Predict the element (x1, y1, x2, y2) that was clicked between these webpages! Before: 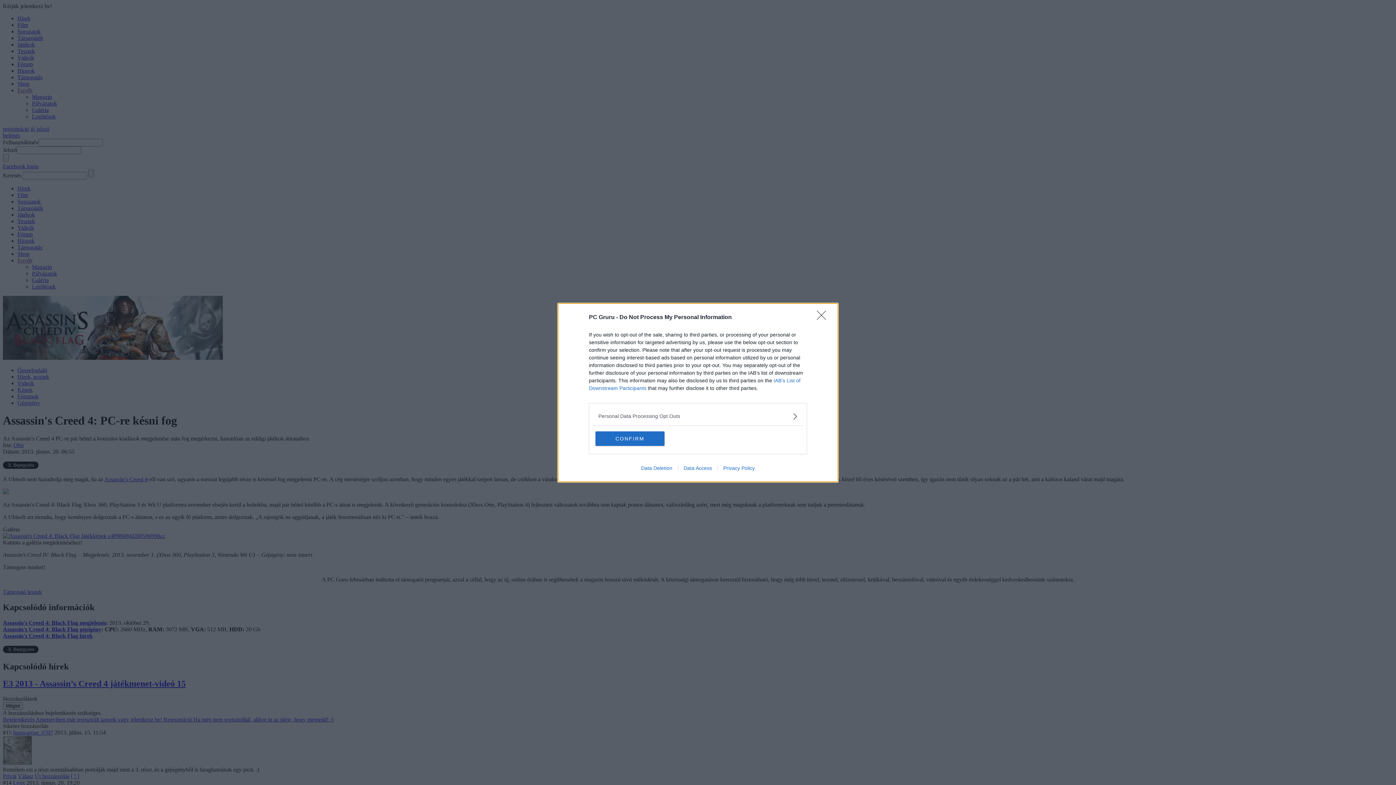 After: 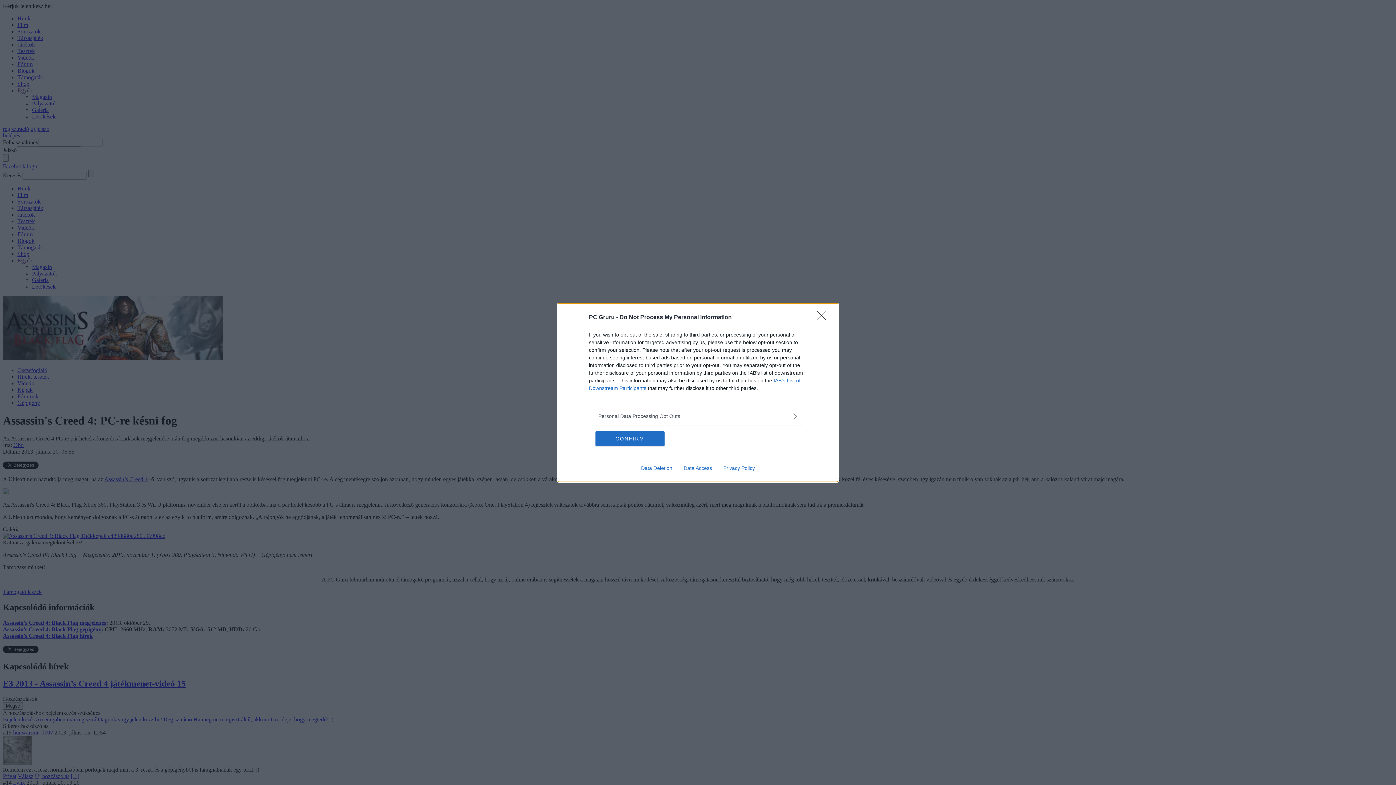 Action: bbox: (717, 465, 760, 471) label: Privacy Policy